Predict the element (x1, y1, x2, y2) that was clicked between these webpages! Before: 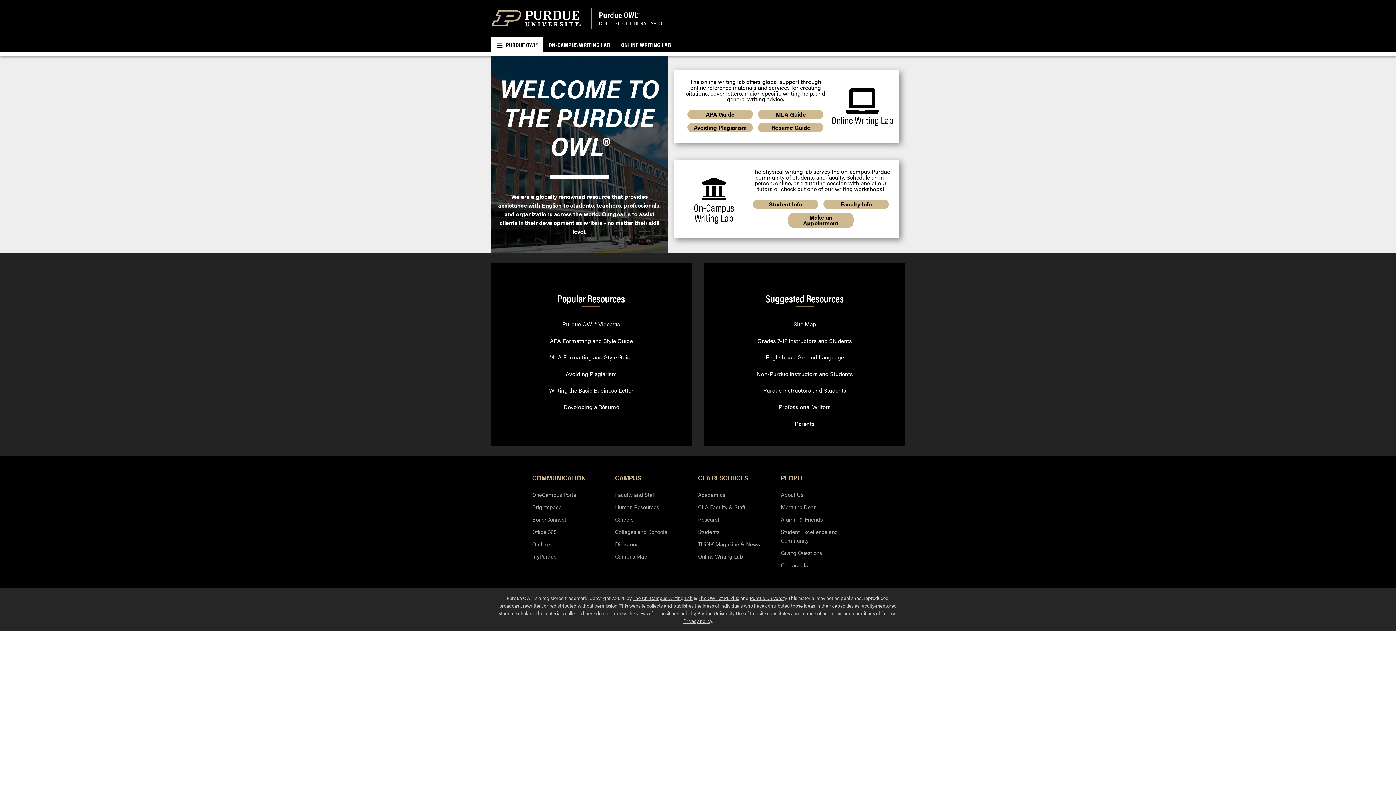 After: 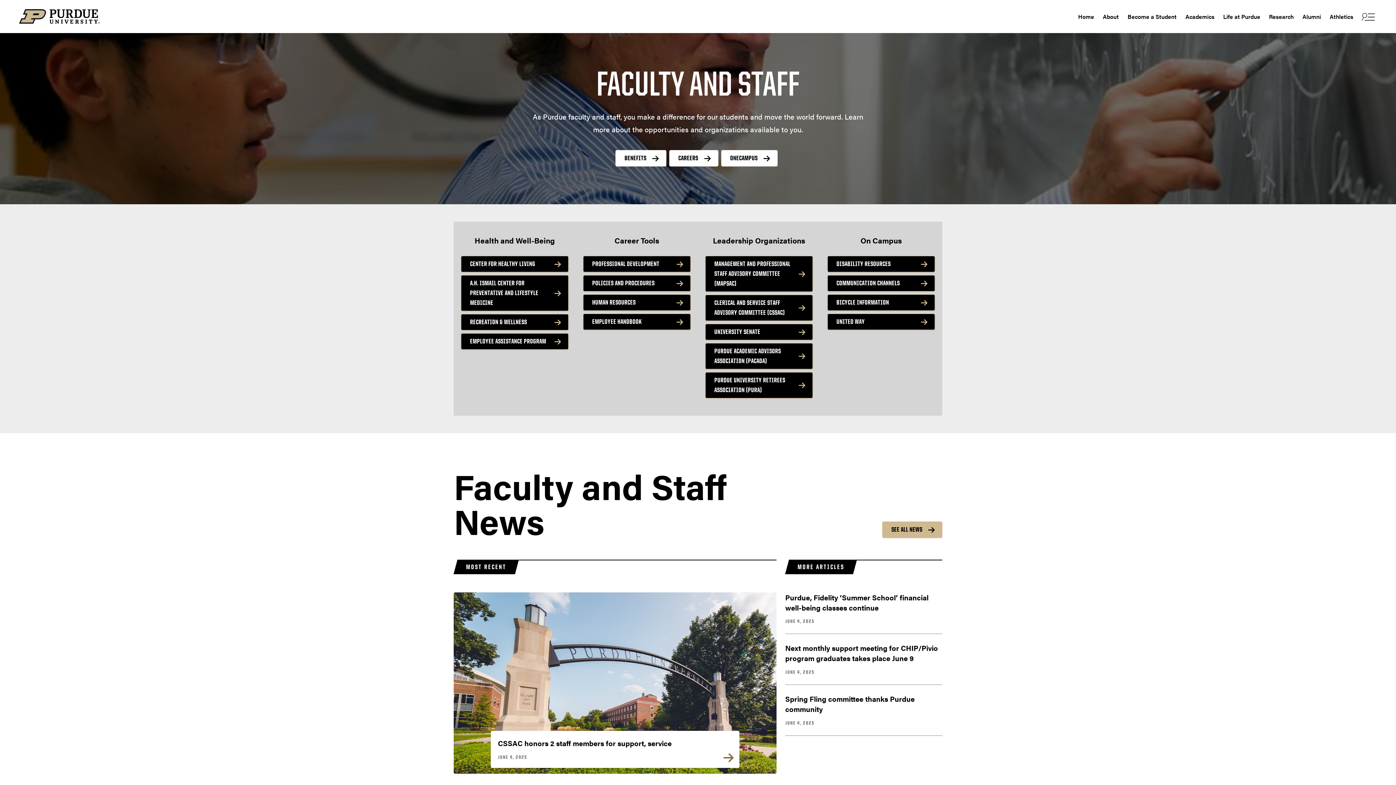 Action: bbox: (615, 487, 686, 500) label: Faculty and Staff